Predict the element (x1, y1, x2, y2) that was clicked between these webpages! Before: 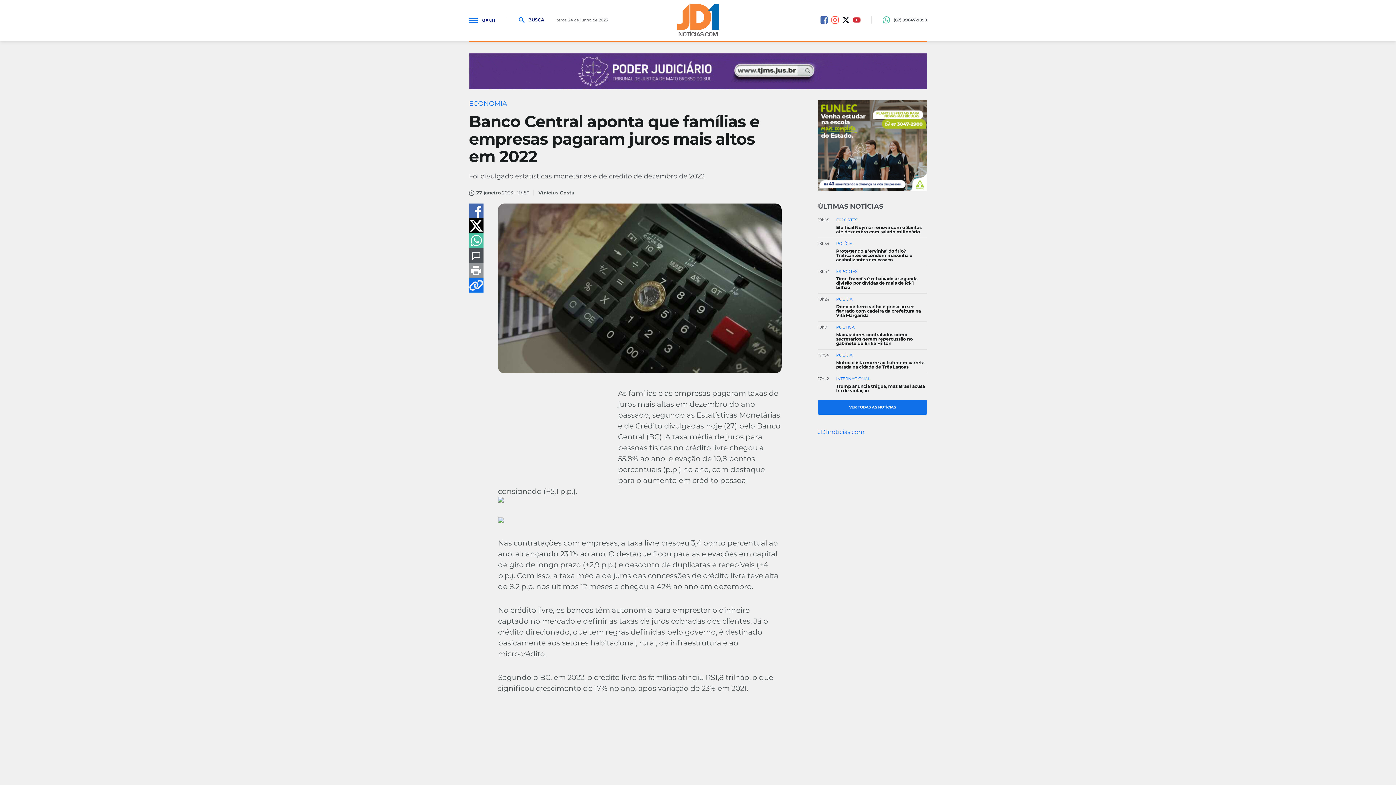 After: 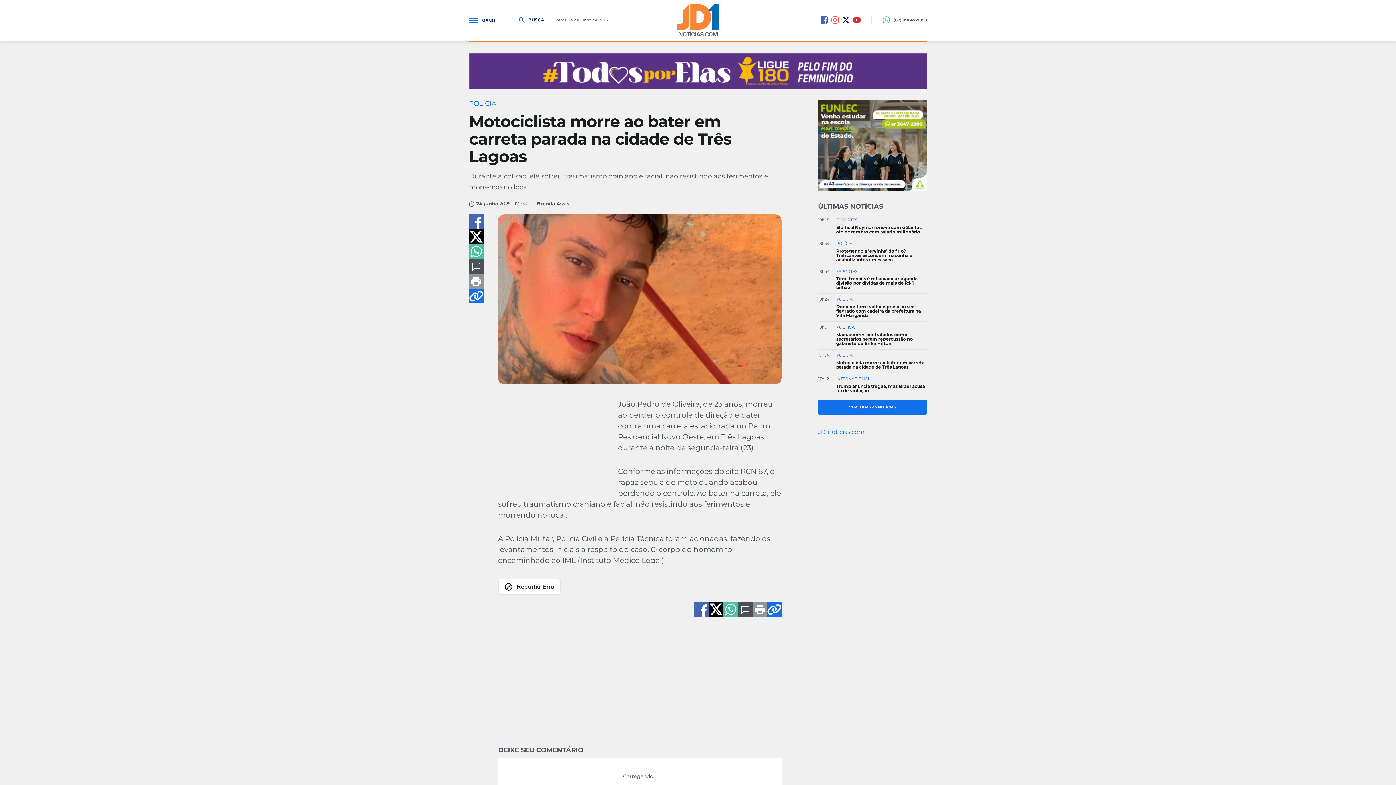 Action: bbox: (818, 353, 927, 373) label: 17h54
POLÍCIA
Motociclista morre ao bater em carreta parada na cidade de Três Lagoas